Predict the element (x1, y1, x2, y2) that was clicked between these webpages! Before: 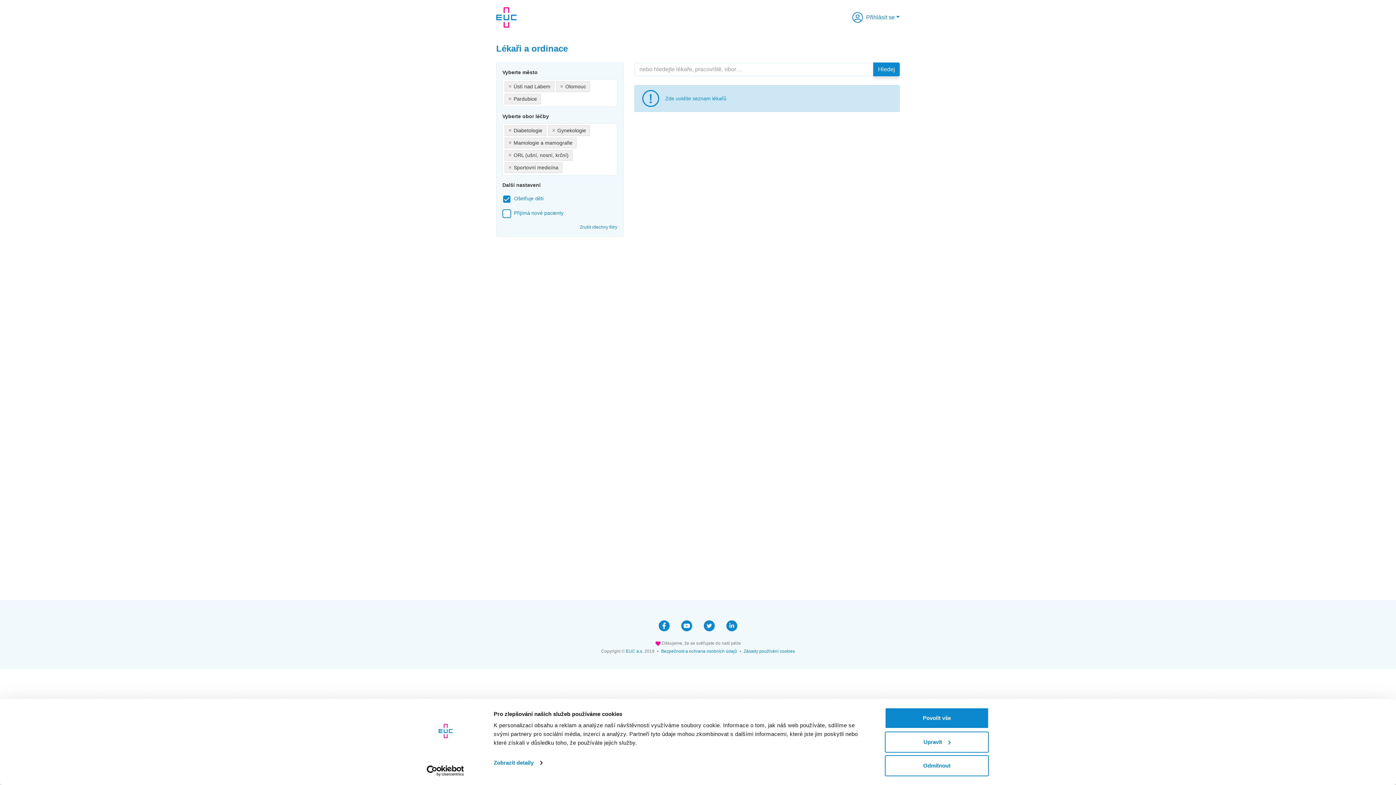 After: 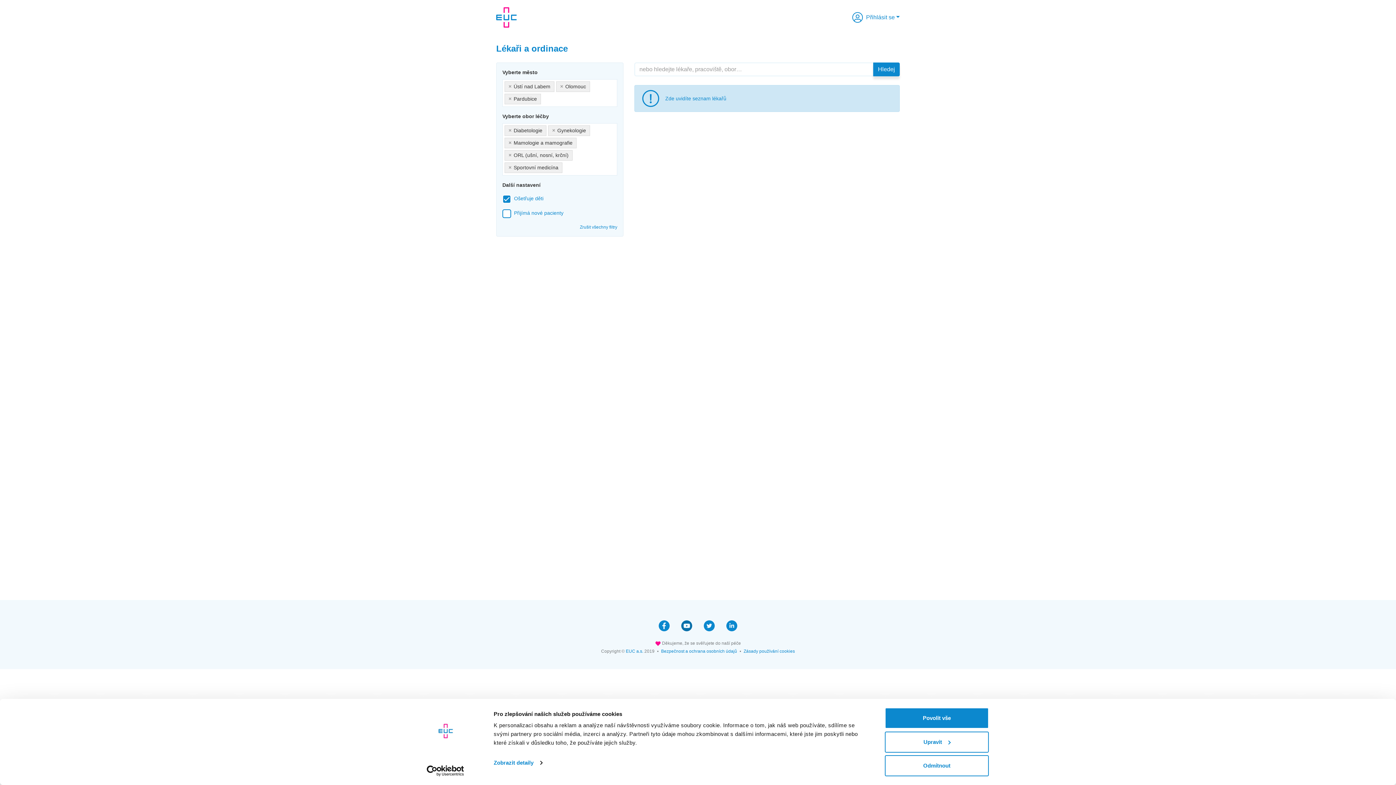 Action: bbox: (675, 617, 698, 634)